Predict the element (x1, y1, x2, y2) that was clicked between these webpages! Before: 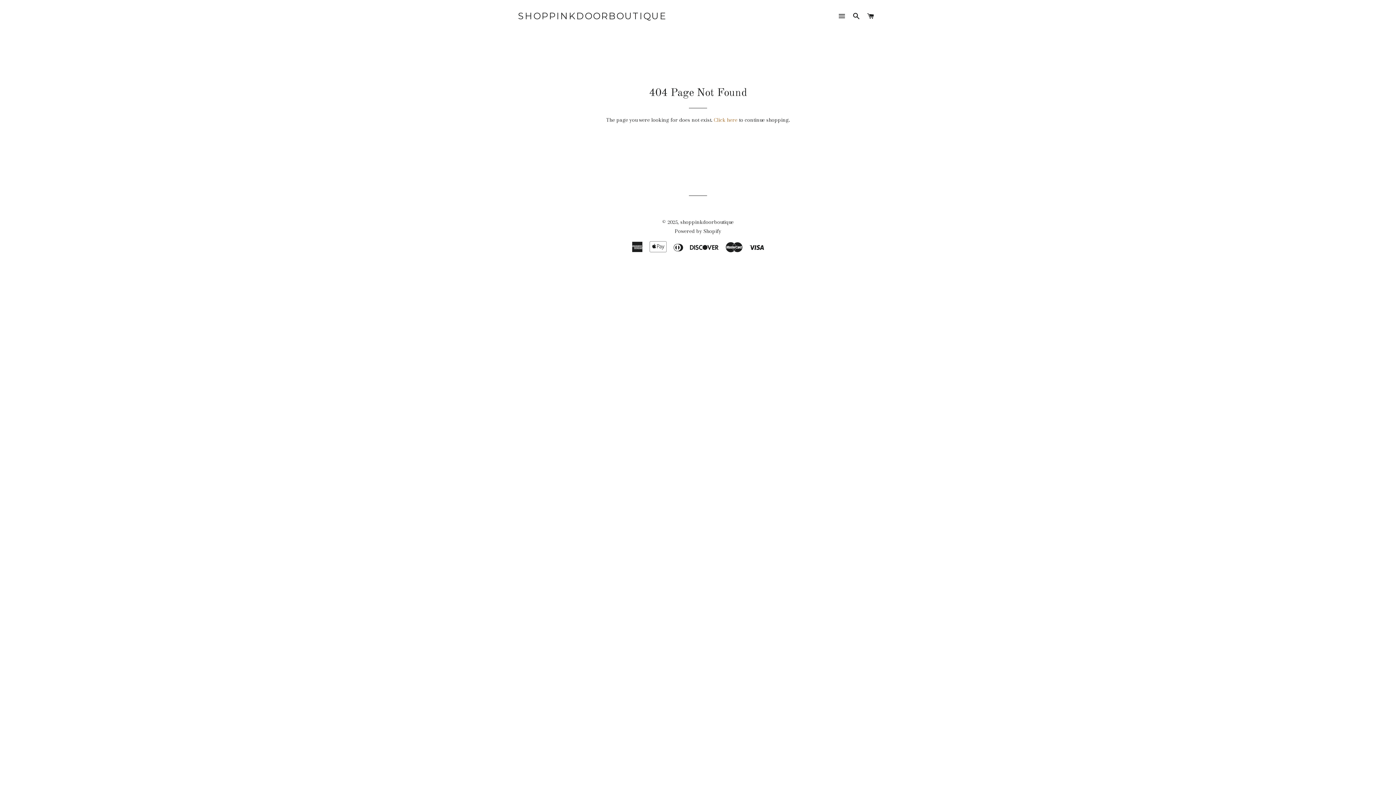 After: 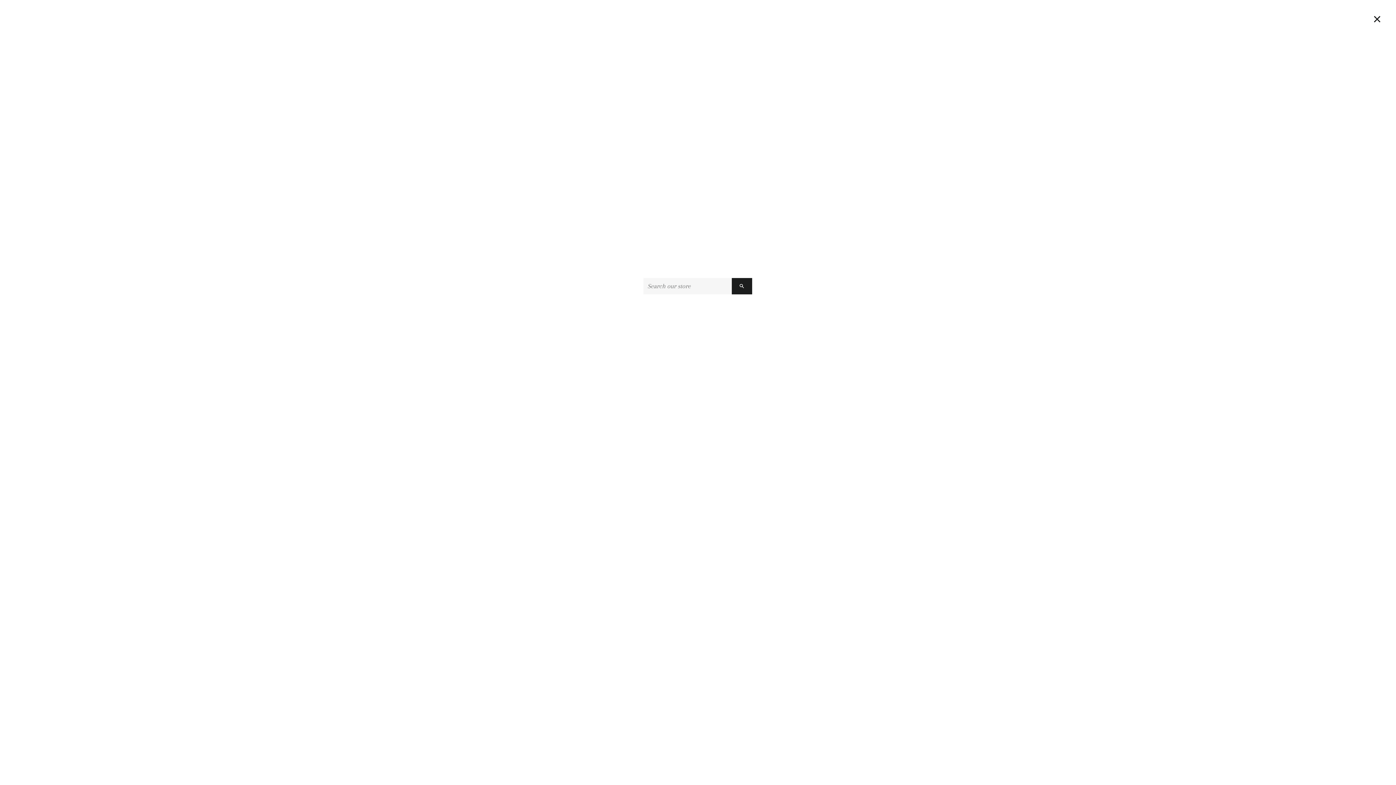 Action: label: SEARCH bbox: (850, 5, 863, 27)